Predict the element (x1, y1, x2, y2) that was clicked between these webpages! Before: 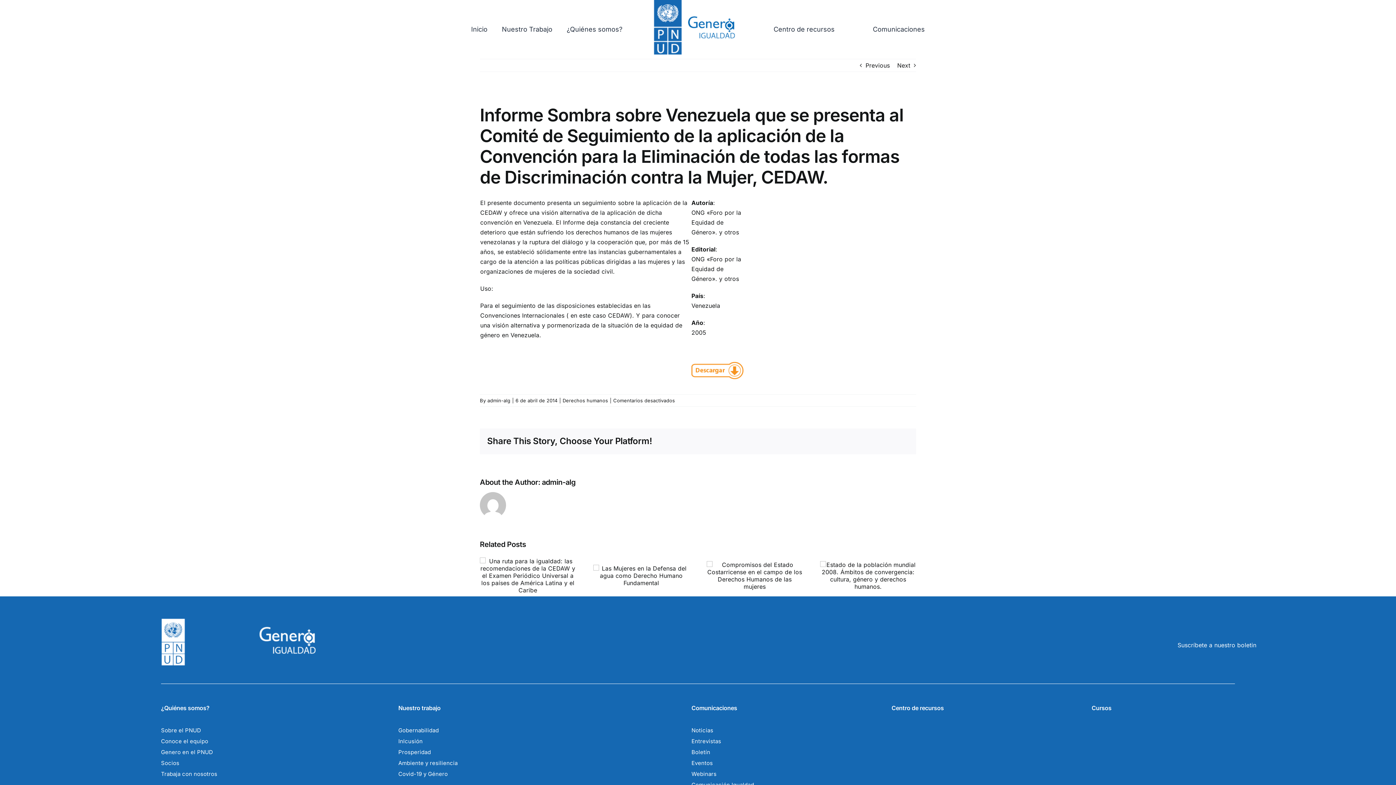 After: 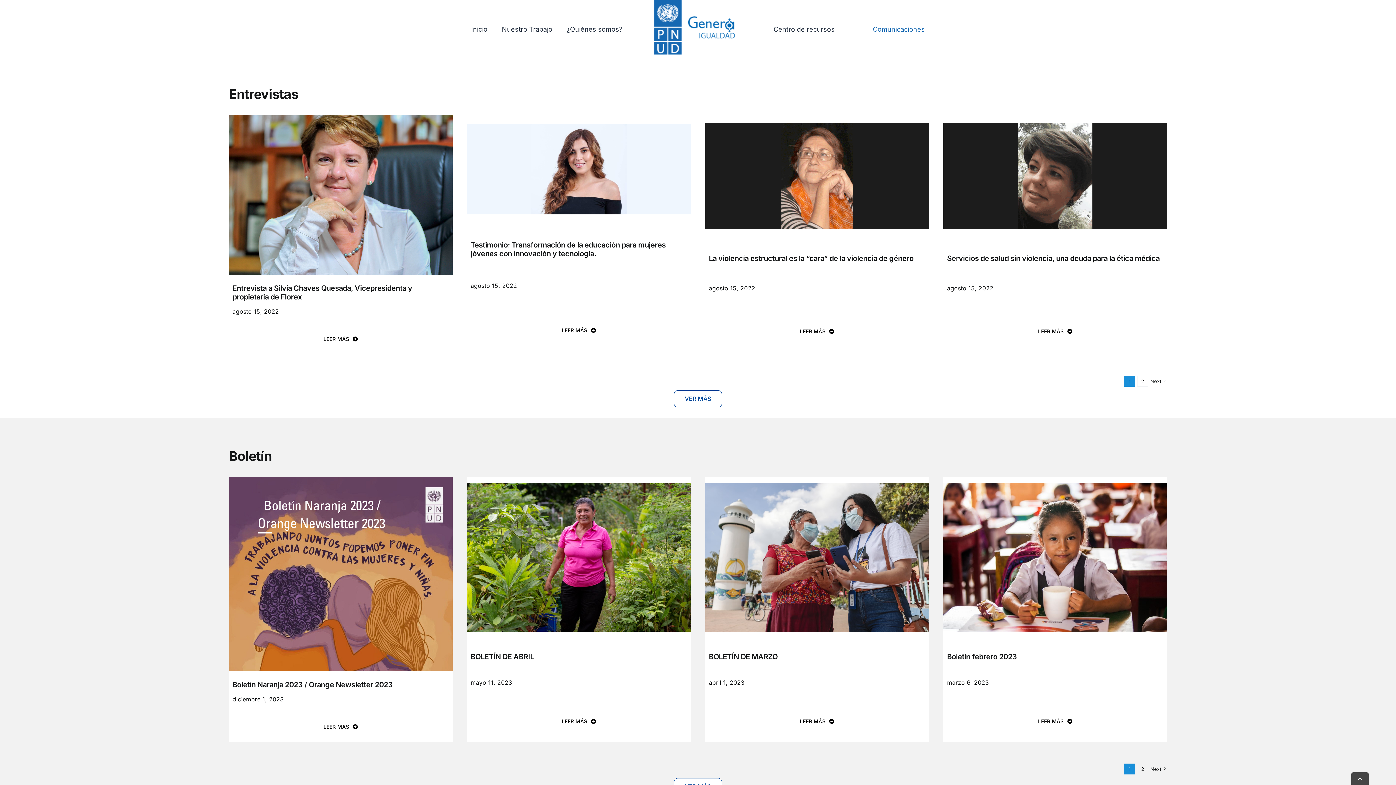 Action: bbox: (691, 736, 834, 747) label: Entrevistas